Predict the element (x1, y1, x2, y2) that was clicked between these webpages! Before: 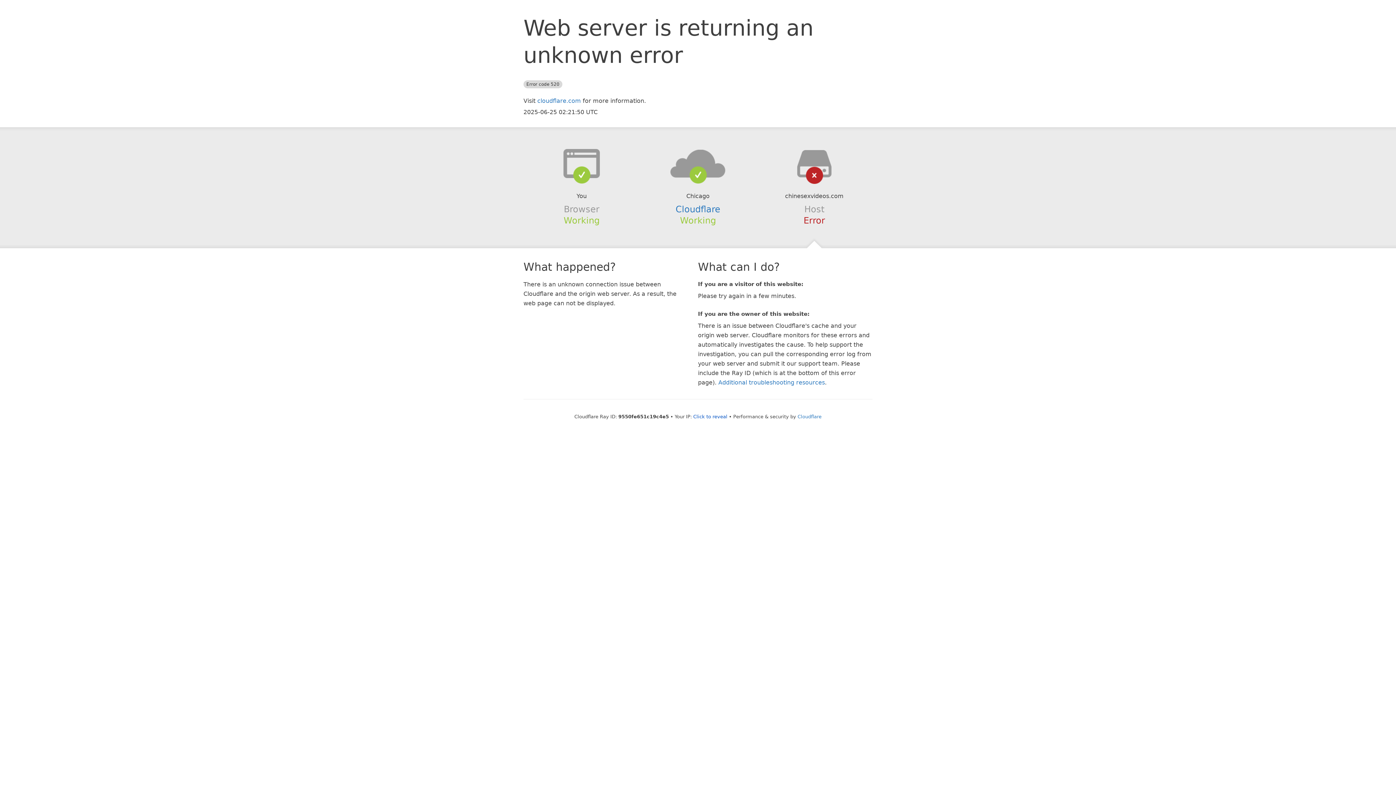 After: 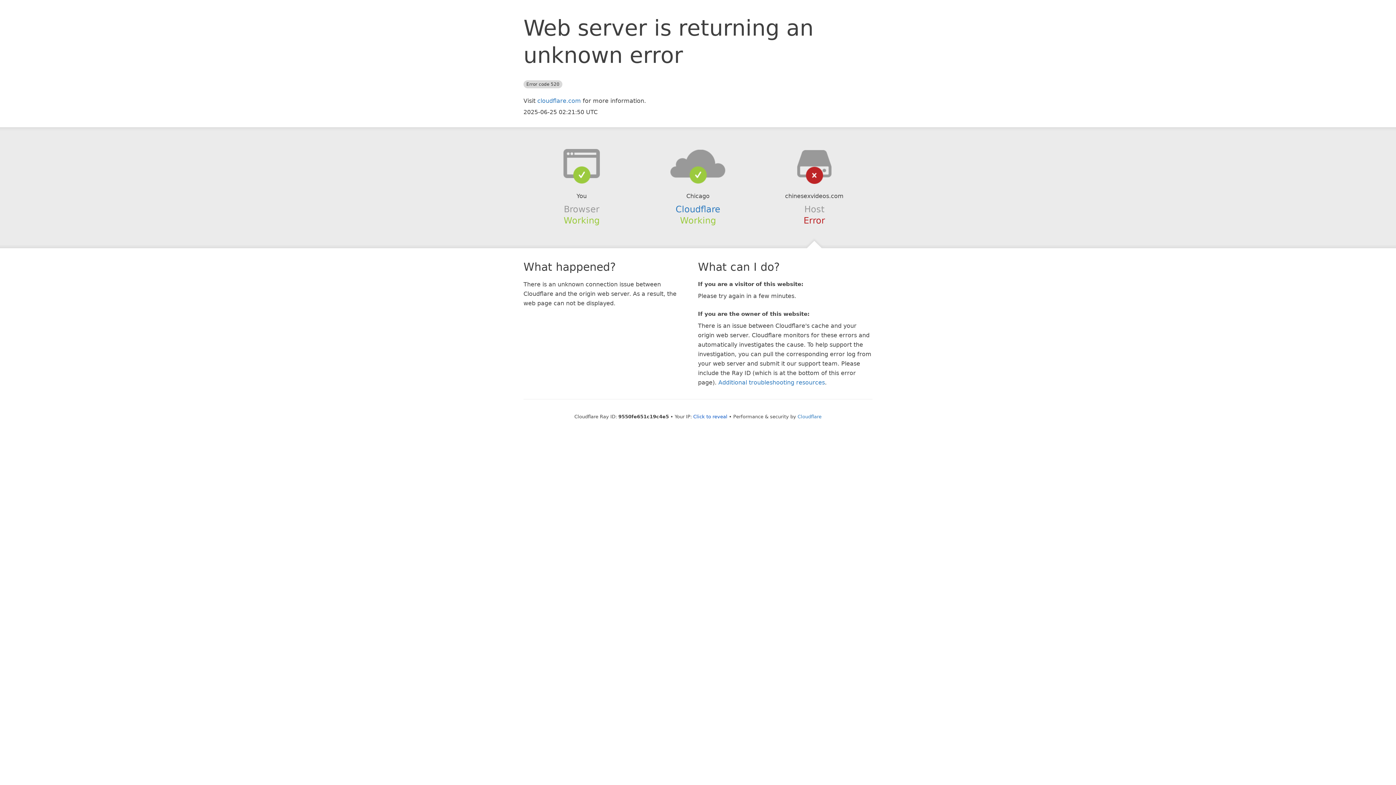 Action: bbox: (639, 148, 756, 178)